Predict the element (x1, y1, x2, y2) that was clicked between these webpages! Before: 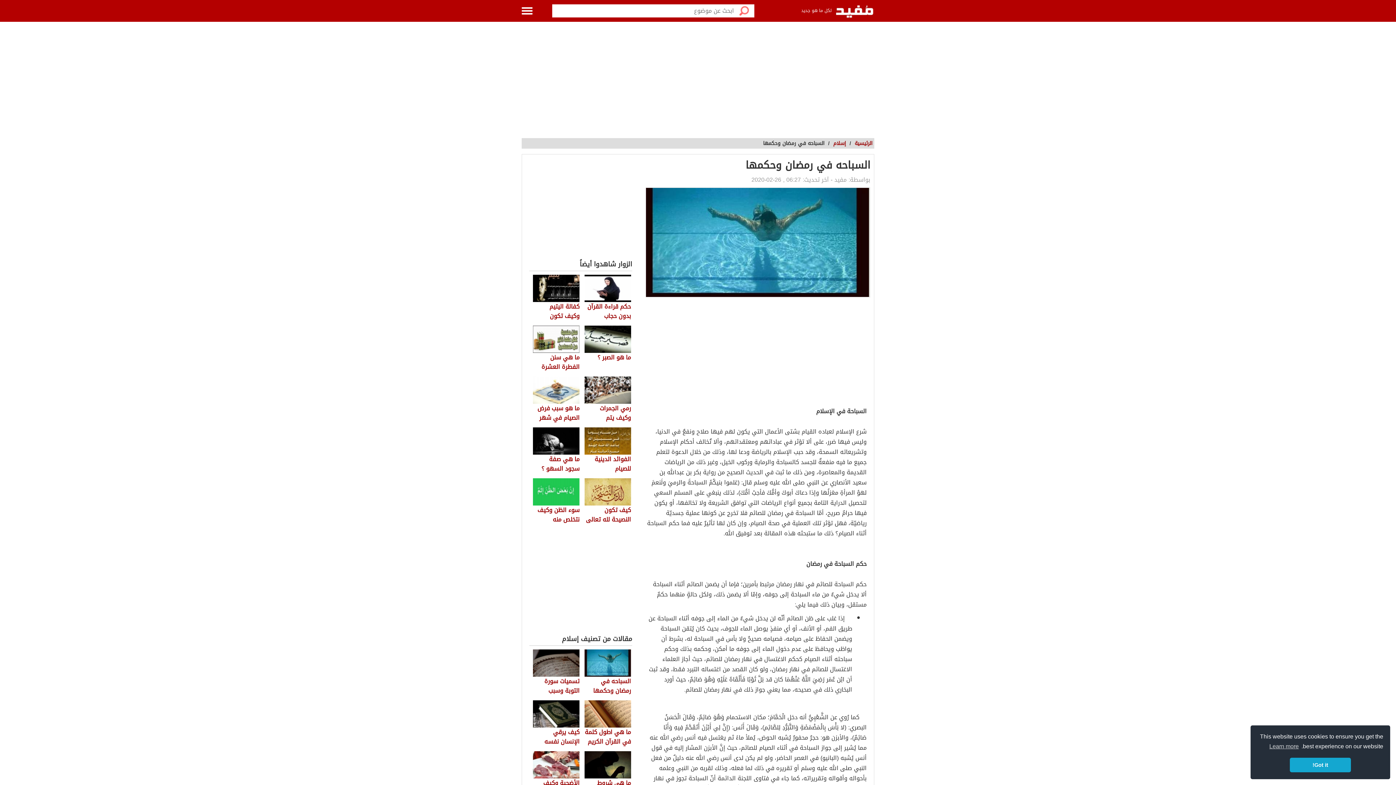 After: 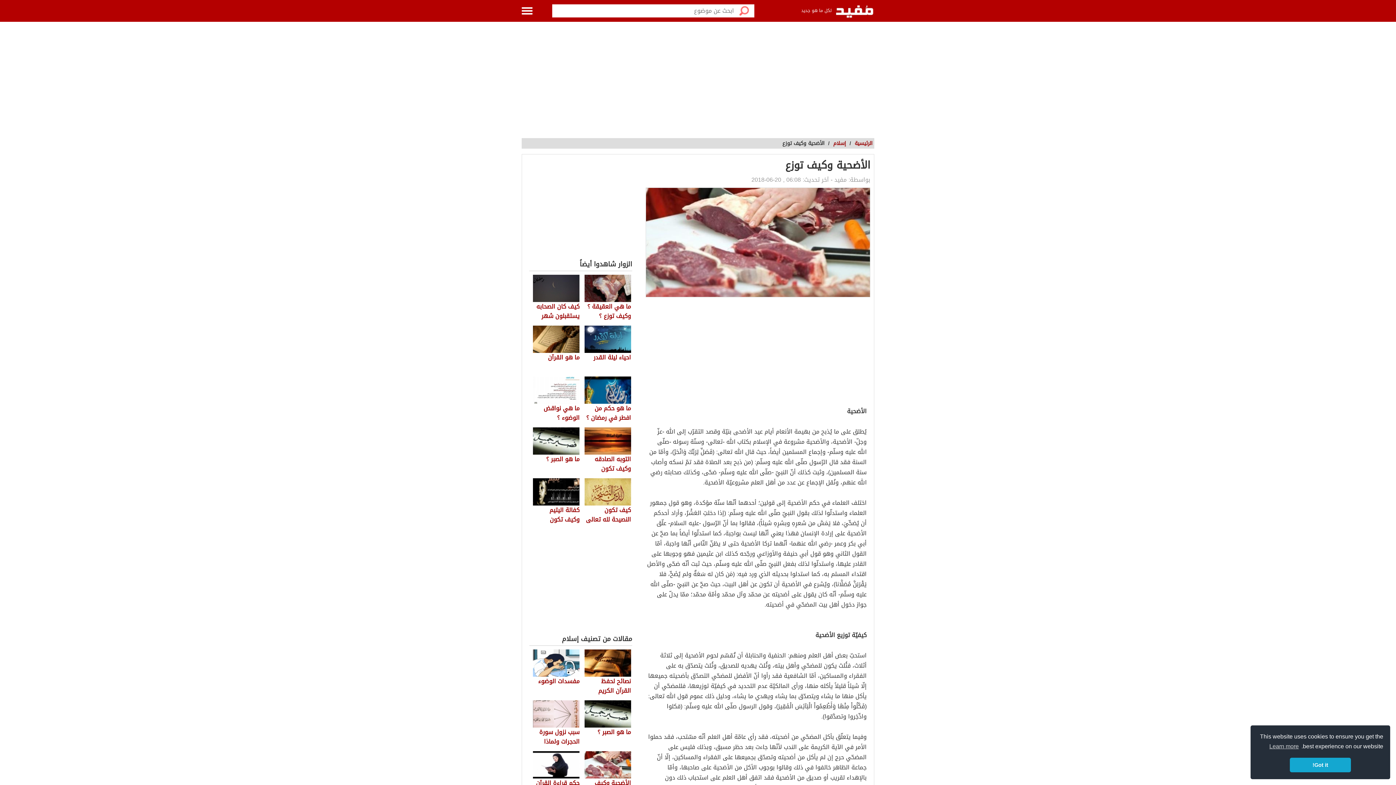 Action: label: الأضحية وكيف توزع bbox: (533, 751, 580, 798)